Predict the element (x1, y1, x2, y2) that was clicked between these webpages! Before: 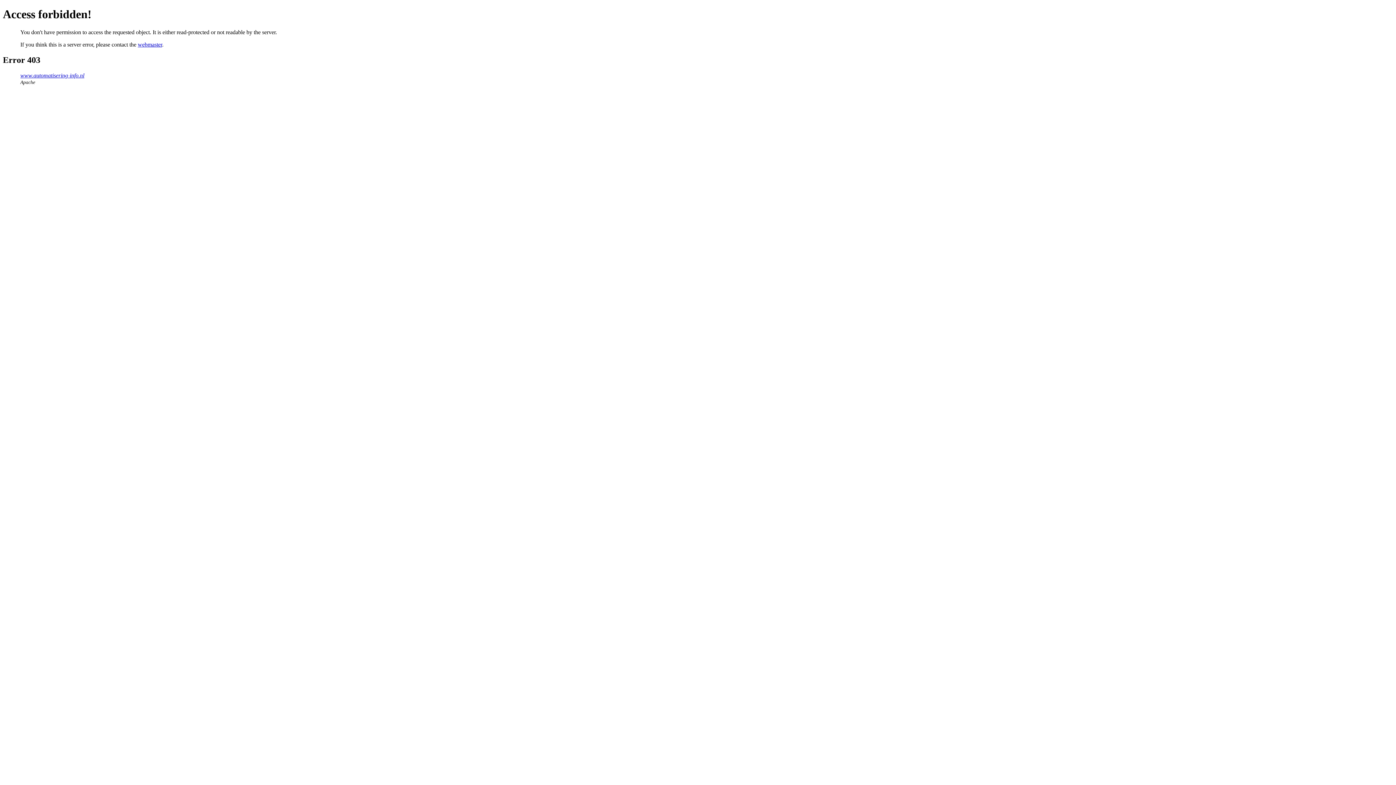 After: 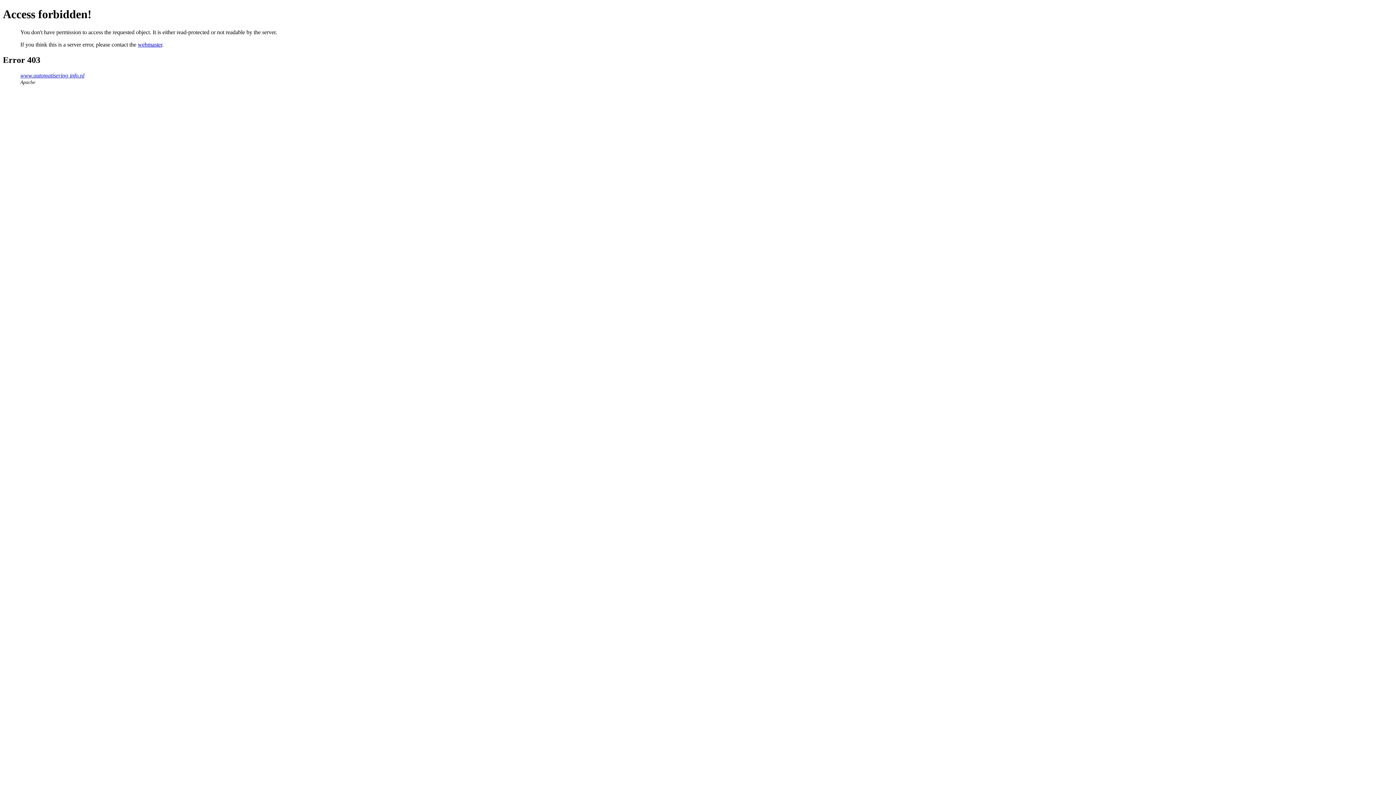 Action: label: webmaster bbox: (137, 41, 162, 47)